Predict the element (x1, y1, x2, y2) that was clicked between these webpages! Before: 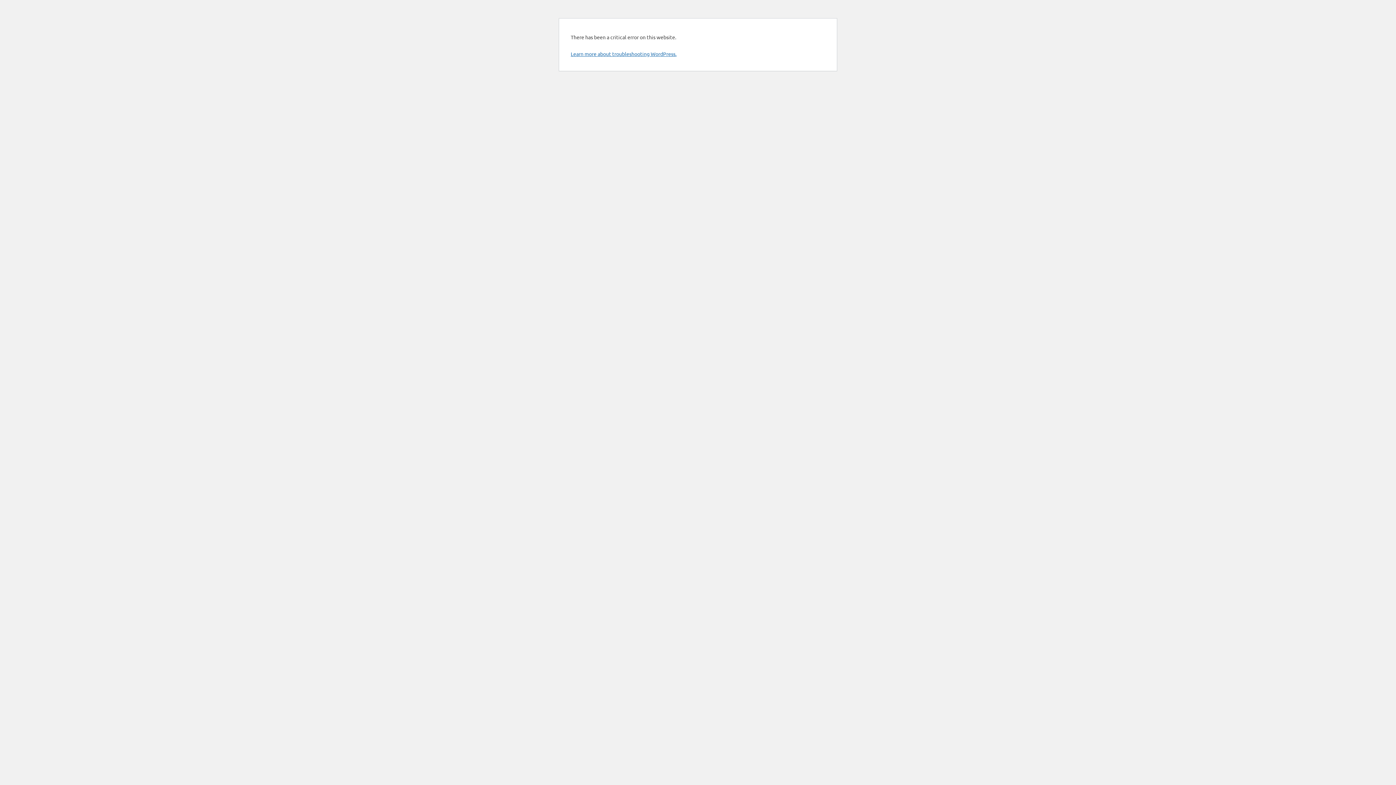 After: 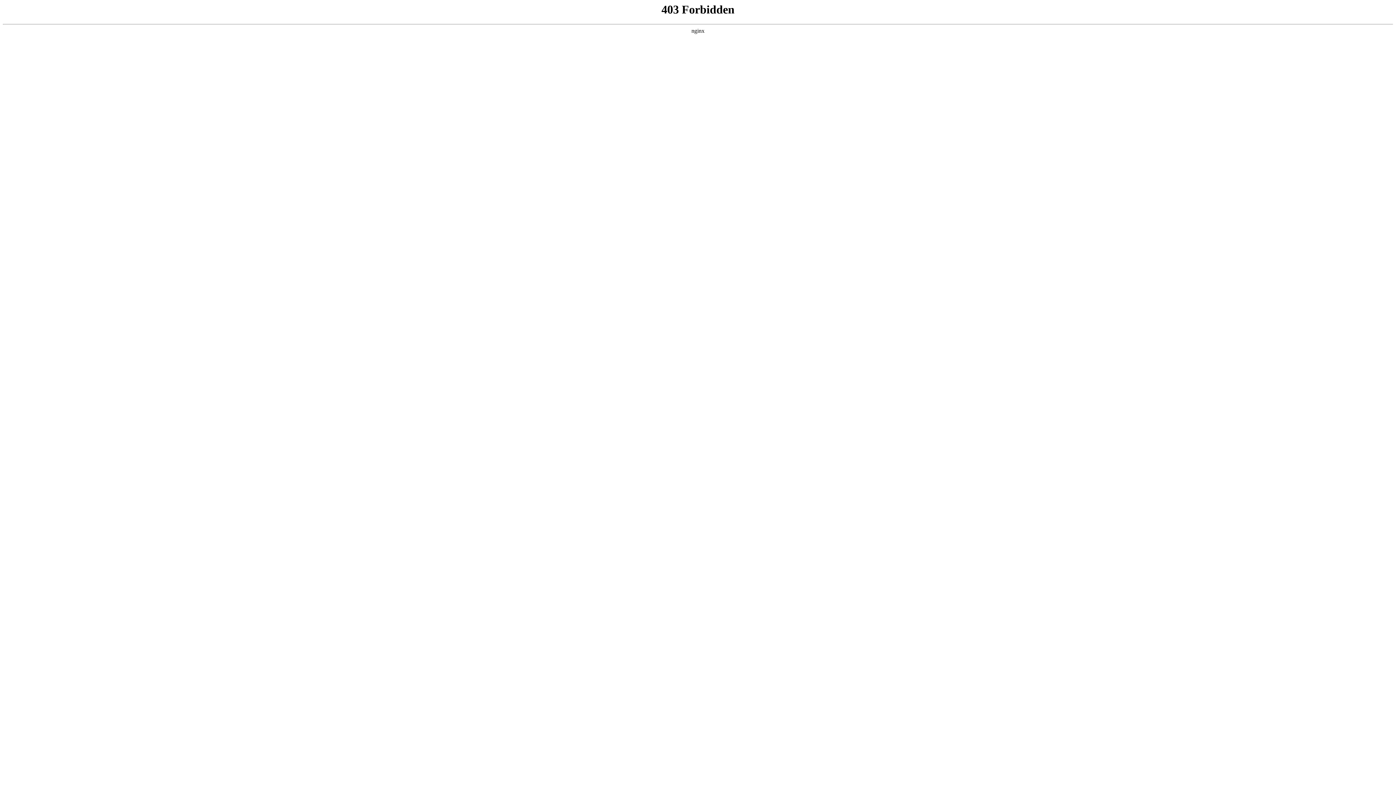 Action: label: Learn more about troubleshooting WordPress. bbox: (570, 50, 676, 57)